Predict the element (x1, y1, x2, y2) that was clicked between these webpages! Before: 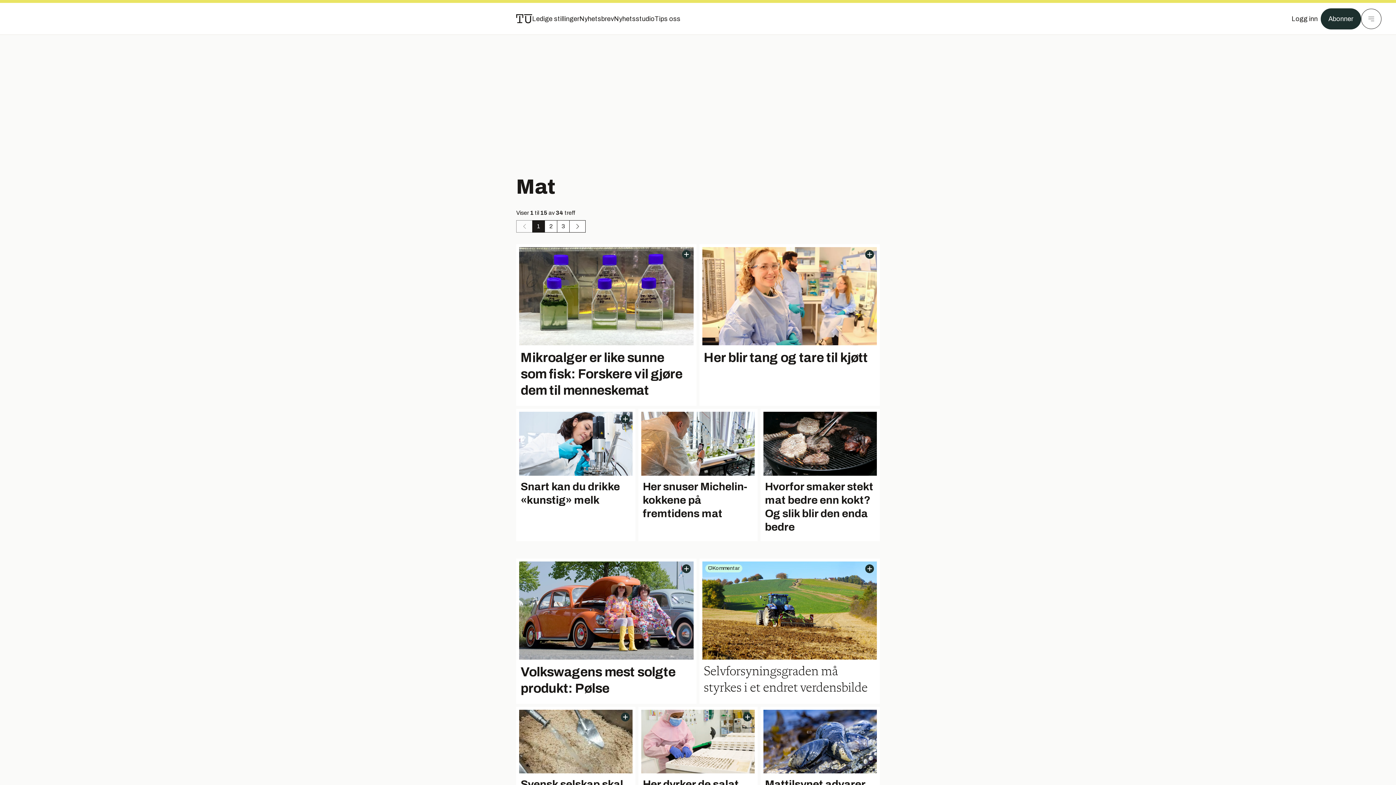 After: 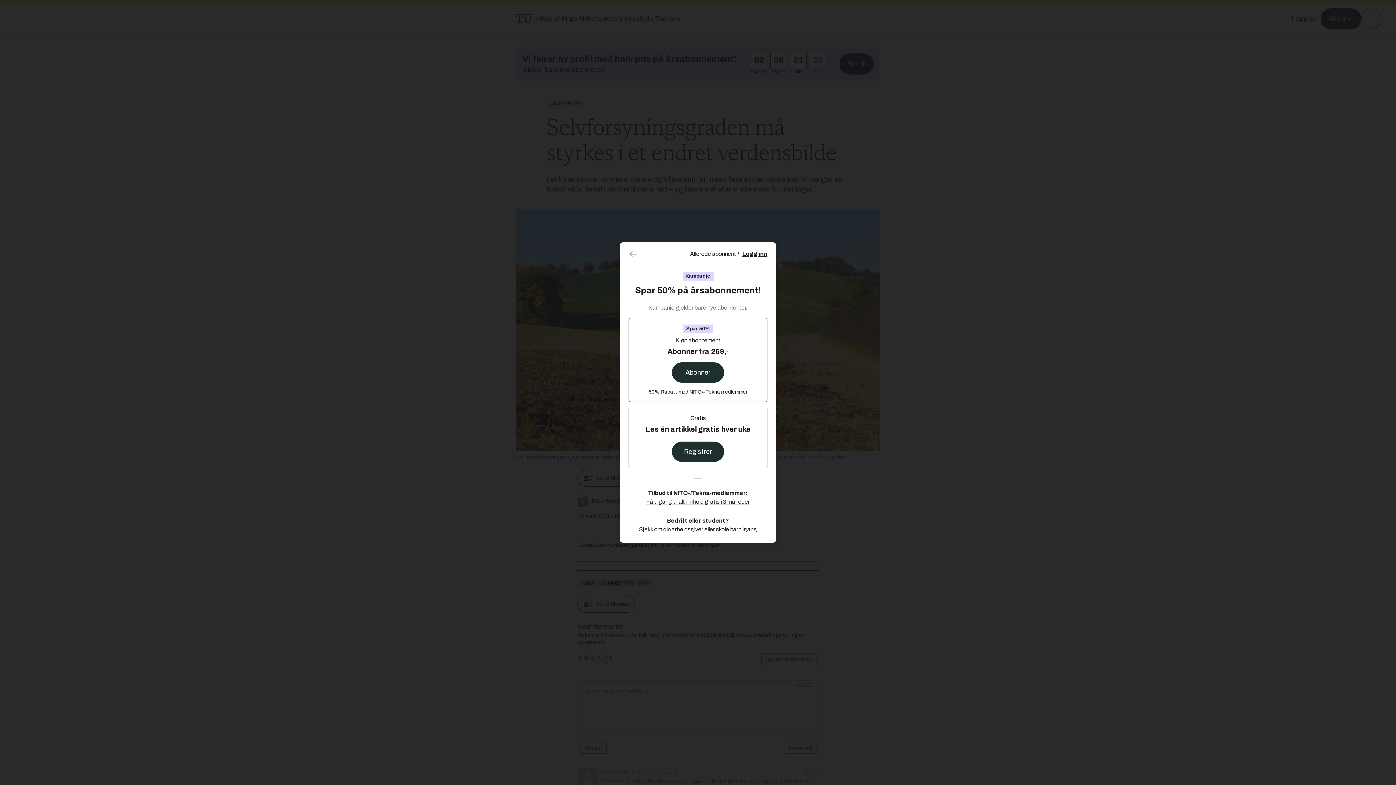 Action: bbox: (699, 558, 880, 704) label: Kommentar
Selvforsyningsgraden må styrkes i et endret verdensbilde